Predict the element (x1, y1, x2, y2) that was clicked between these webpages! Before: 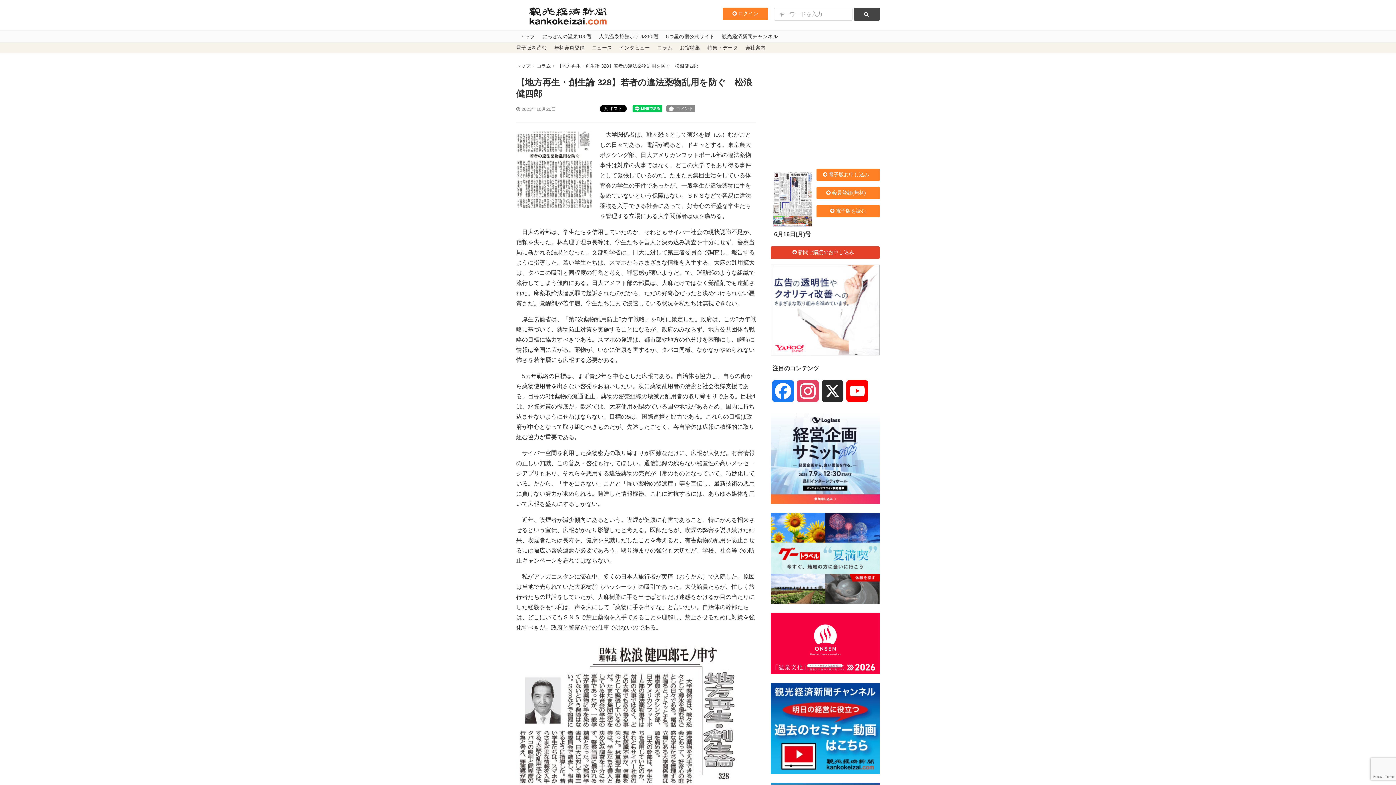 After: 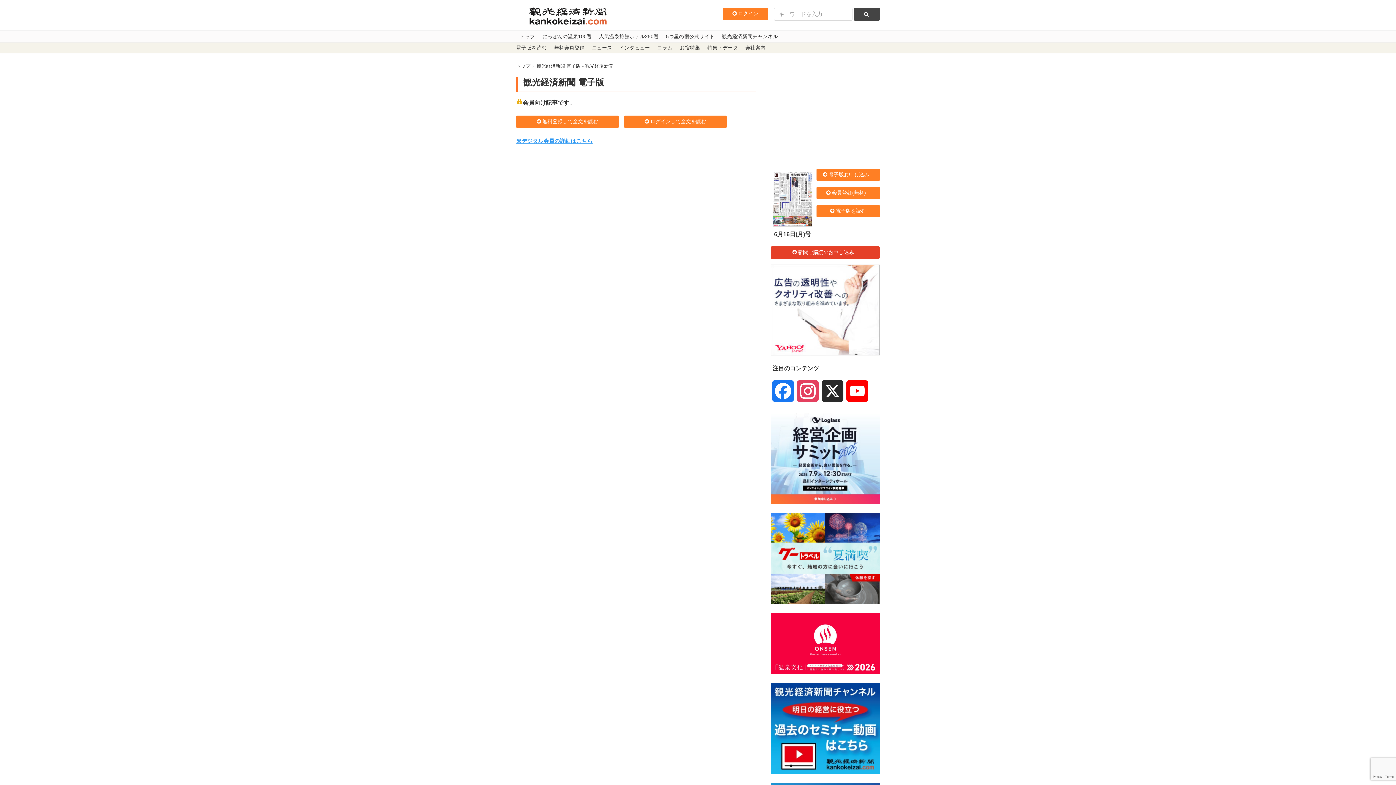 Action: label: 電子版を読む bbox: (816, 205, 880, 217)